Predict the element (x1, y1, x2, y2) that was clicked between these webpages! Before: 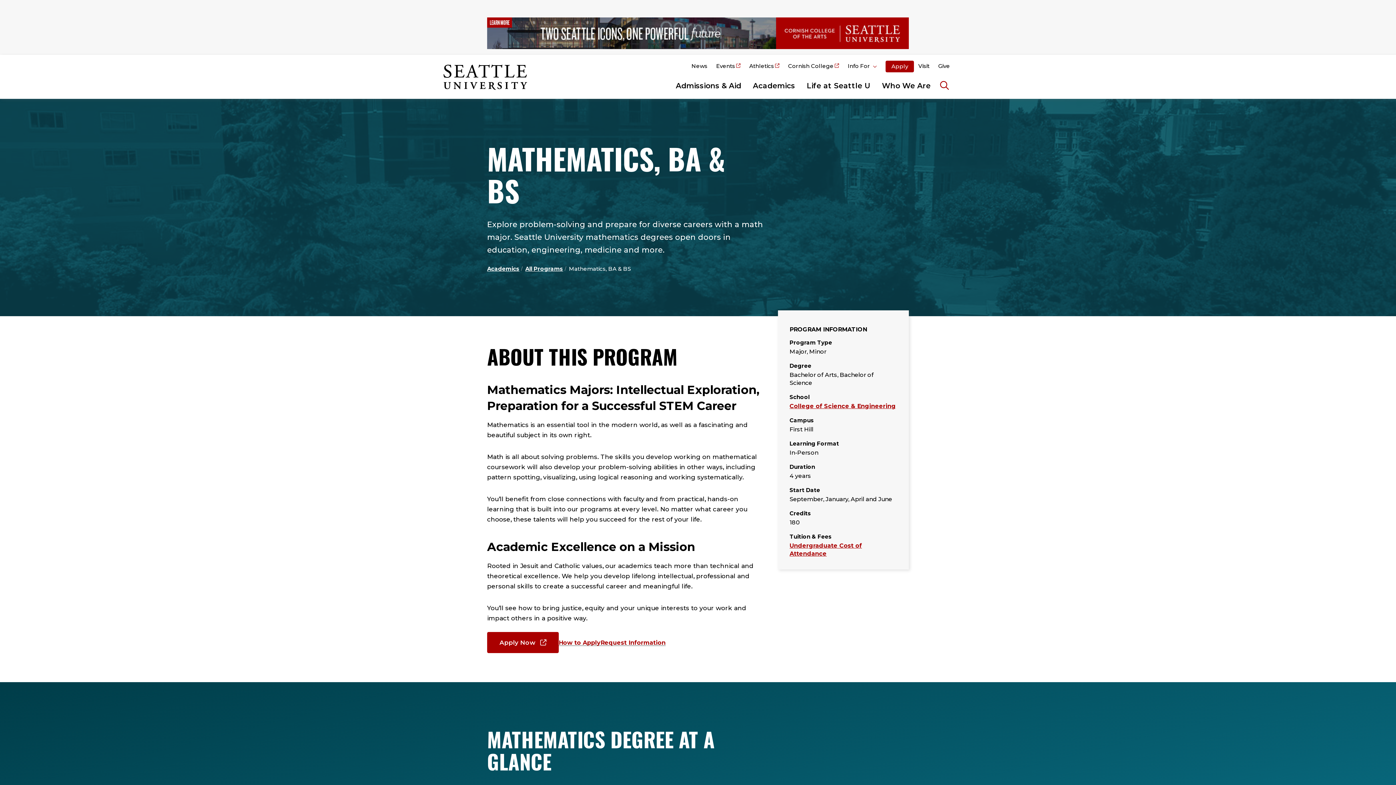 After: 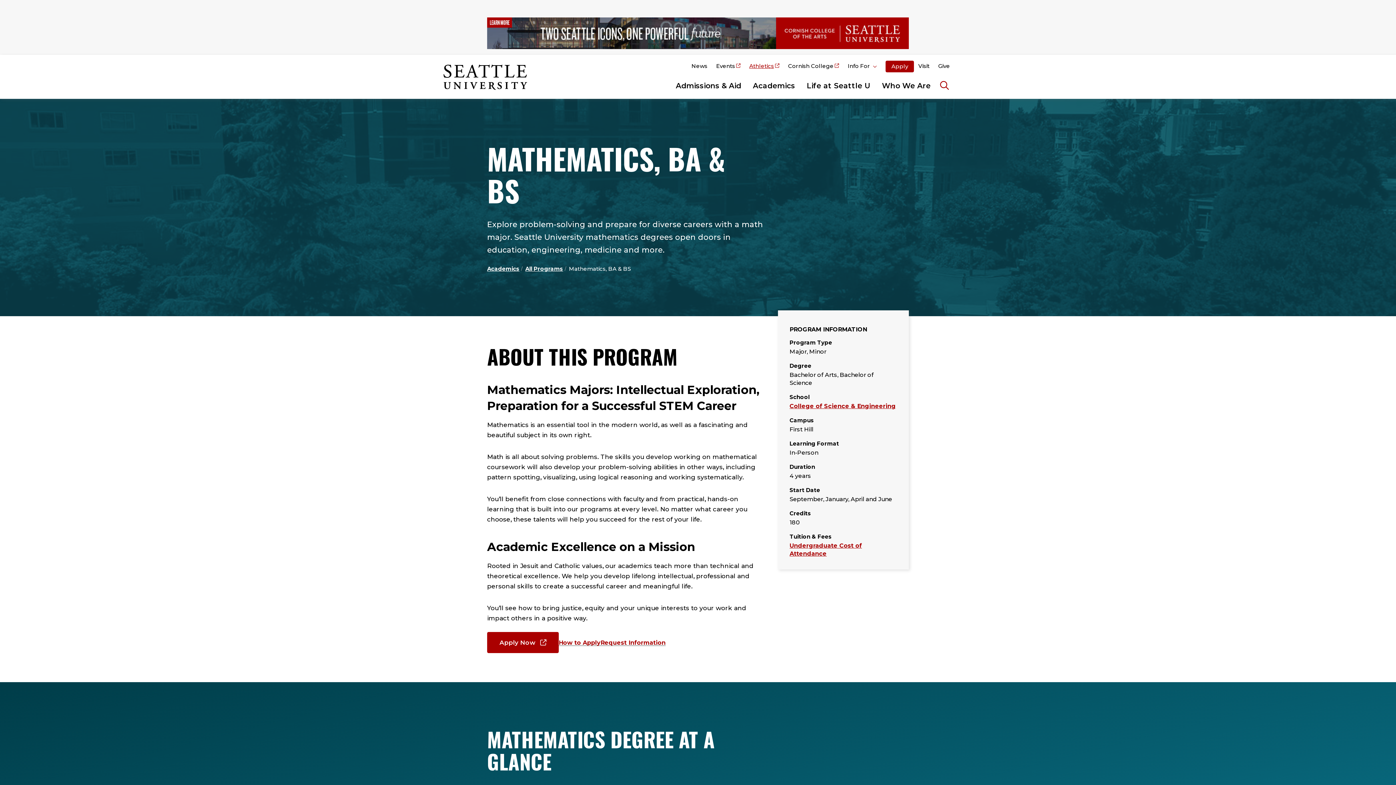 Action: label: Athletics bbox: (745, 60, 784, 72)